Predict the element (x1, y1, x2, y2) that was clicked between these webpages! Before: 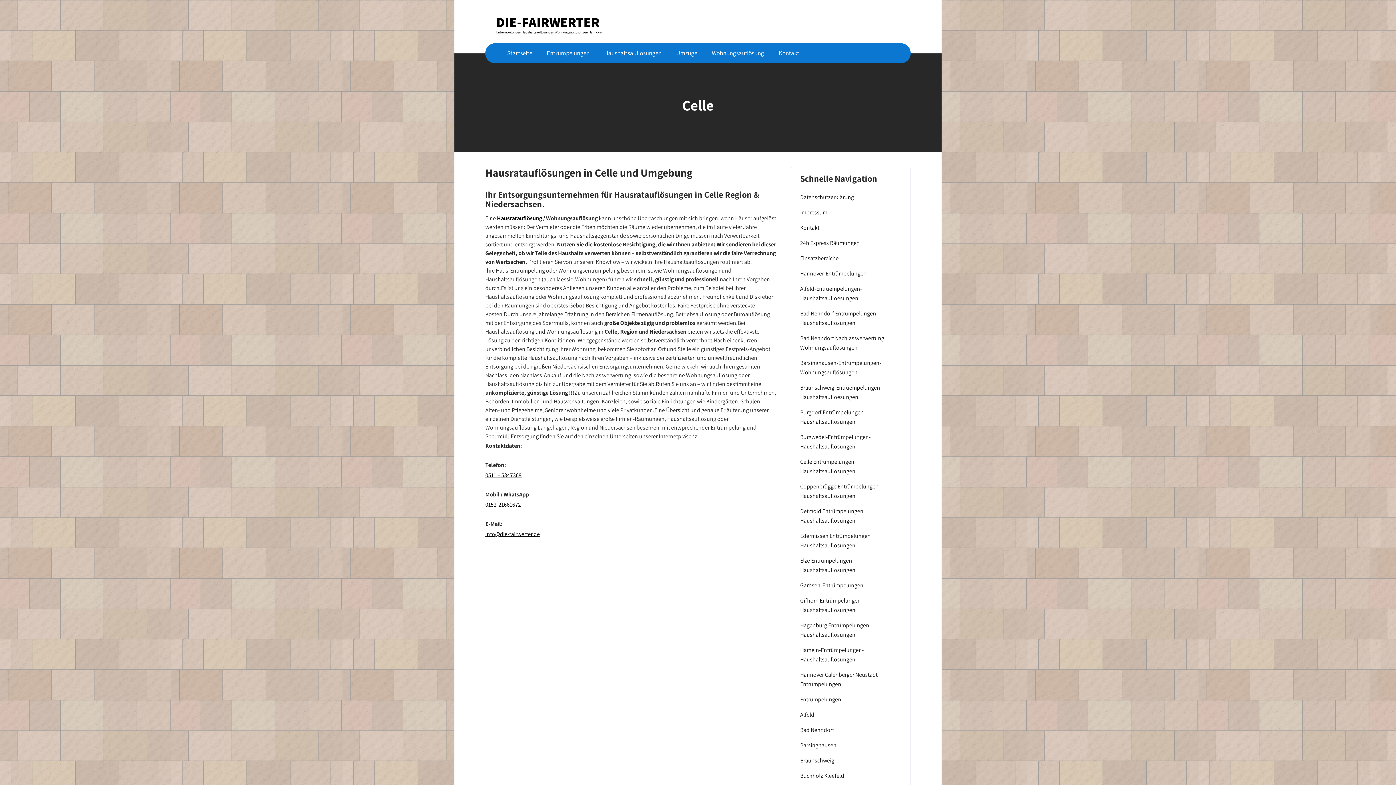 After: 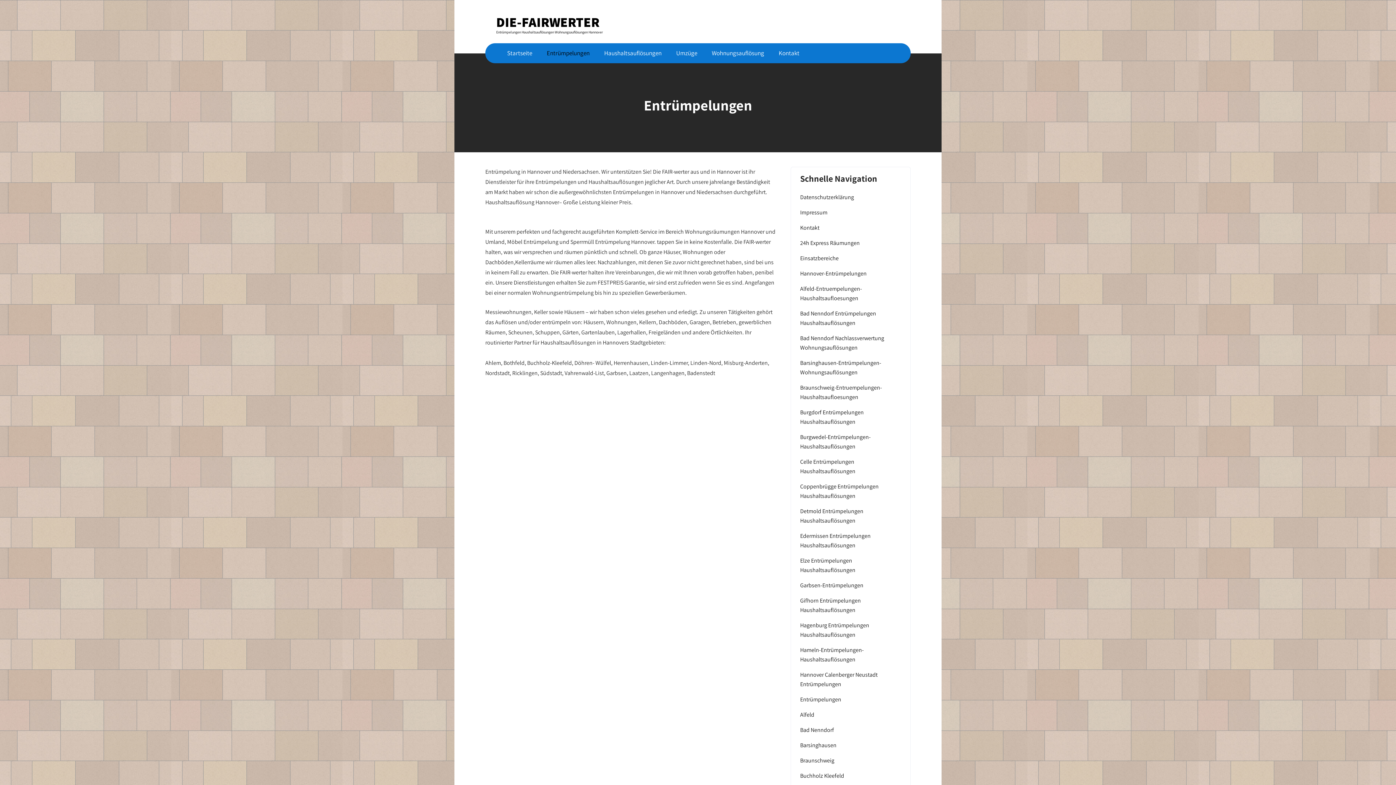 Action: bbox: (800, 695, 841, 704) label: Entrümpelungen